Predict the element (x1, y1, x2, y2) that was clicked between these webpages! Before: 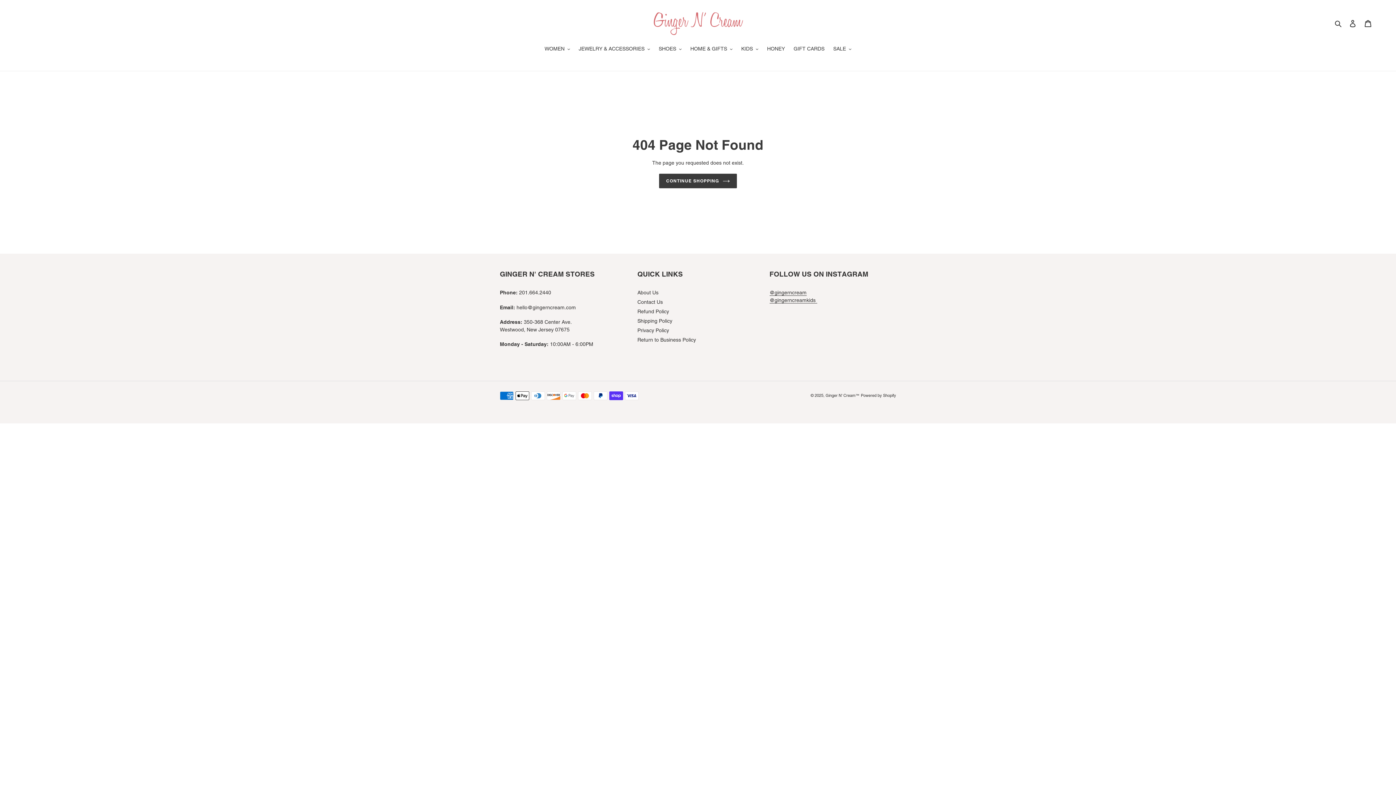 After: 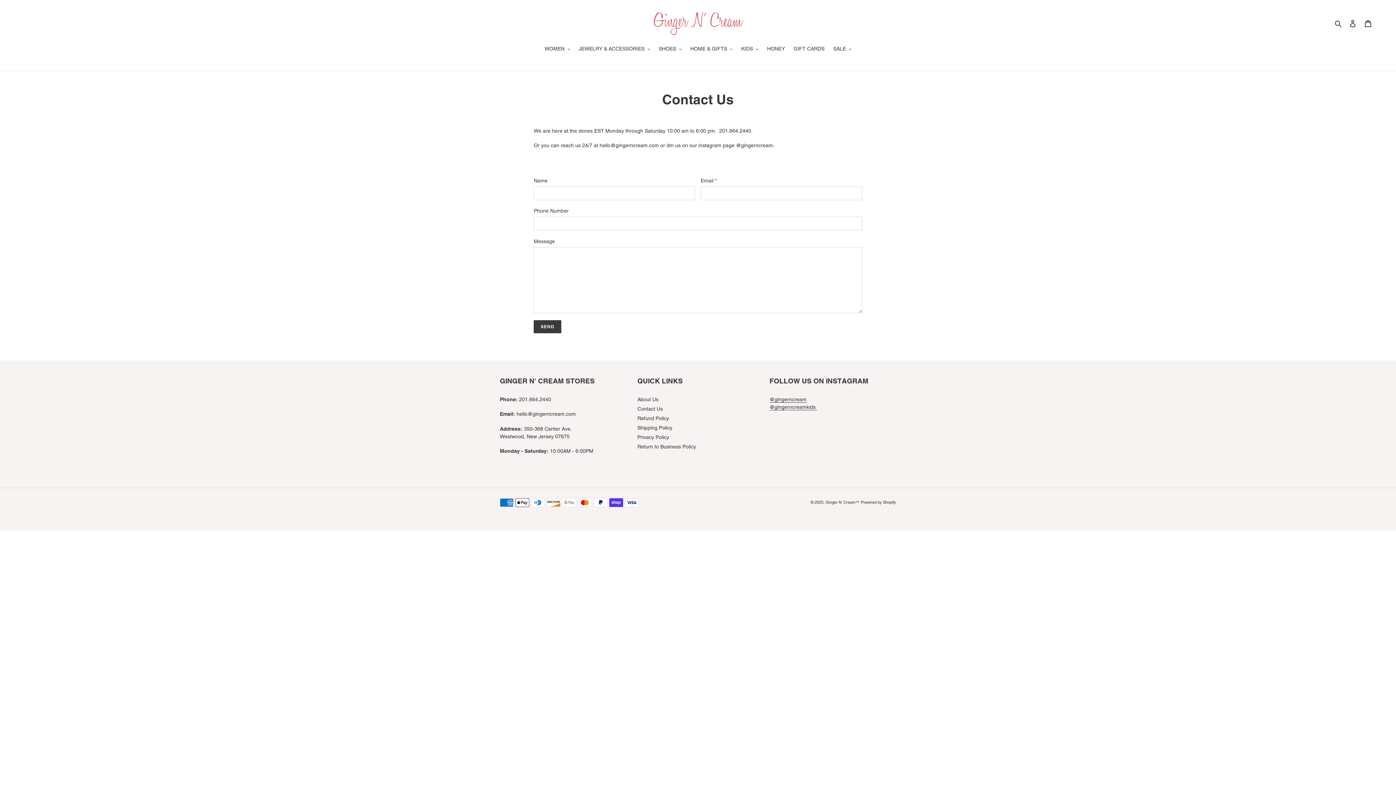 Action: label: Contact Us bbox: (637, 299, 663, 305)